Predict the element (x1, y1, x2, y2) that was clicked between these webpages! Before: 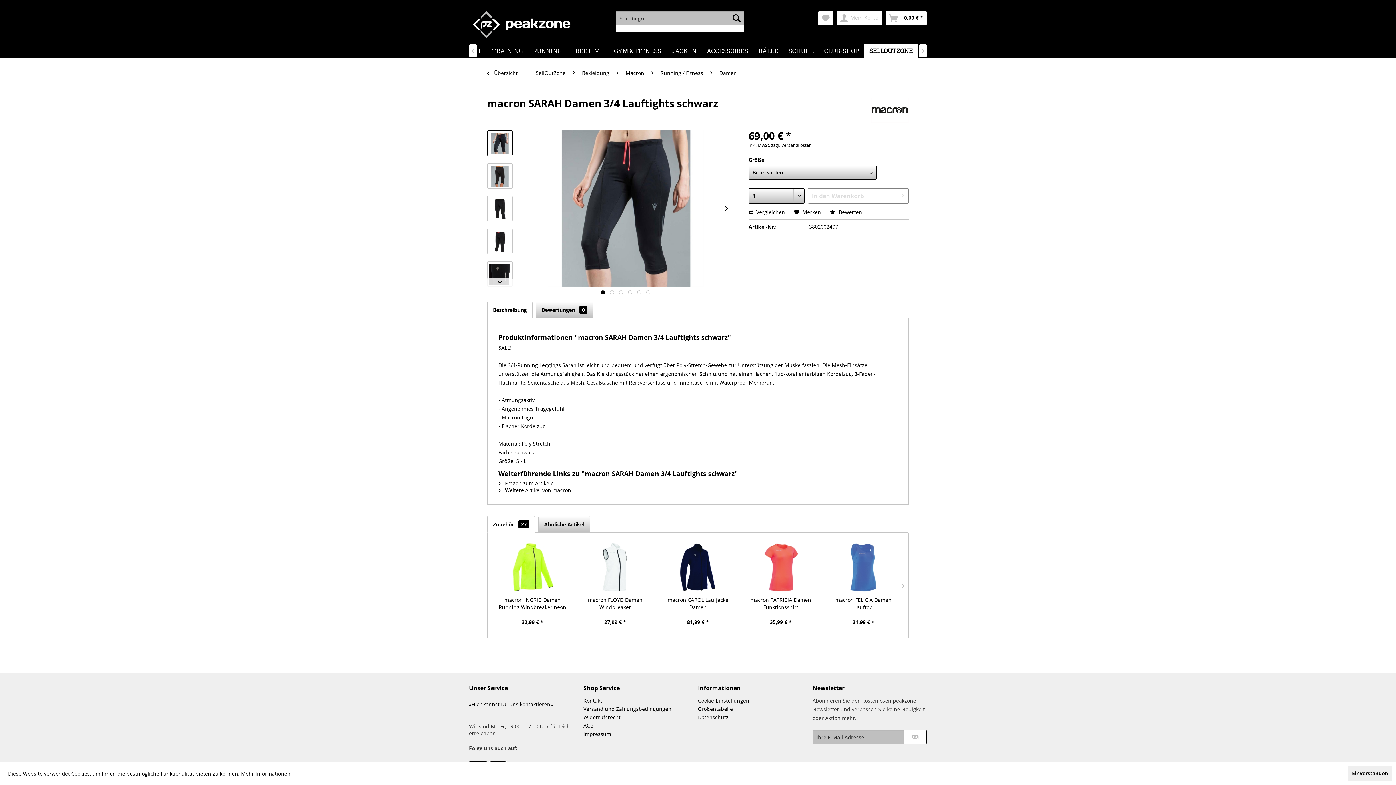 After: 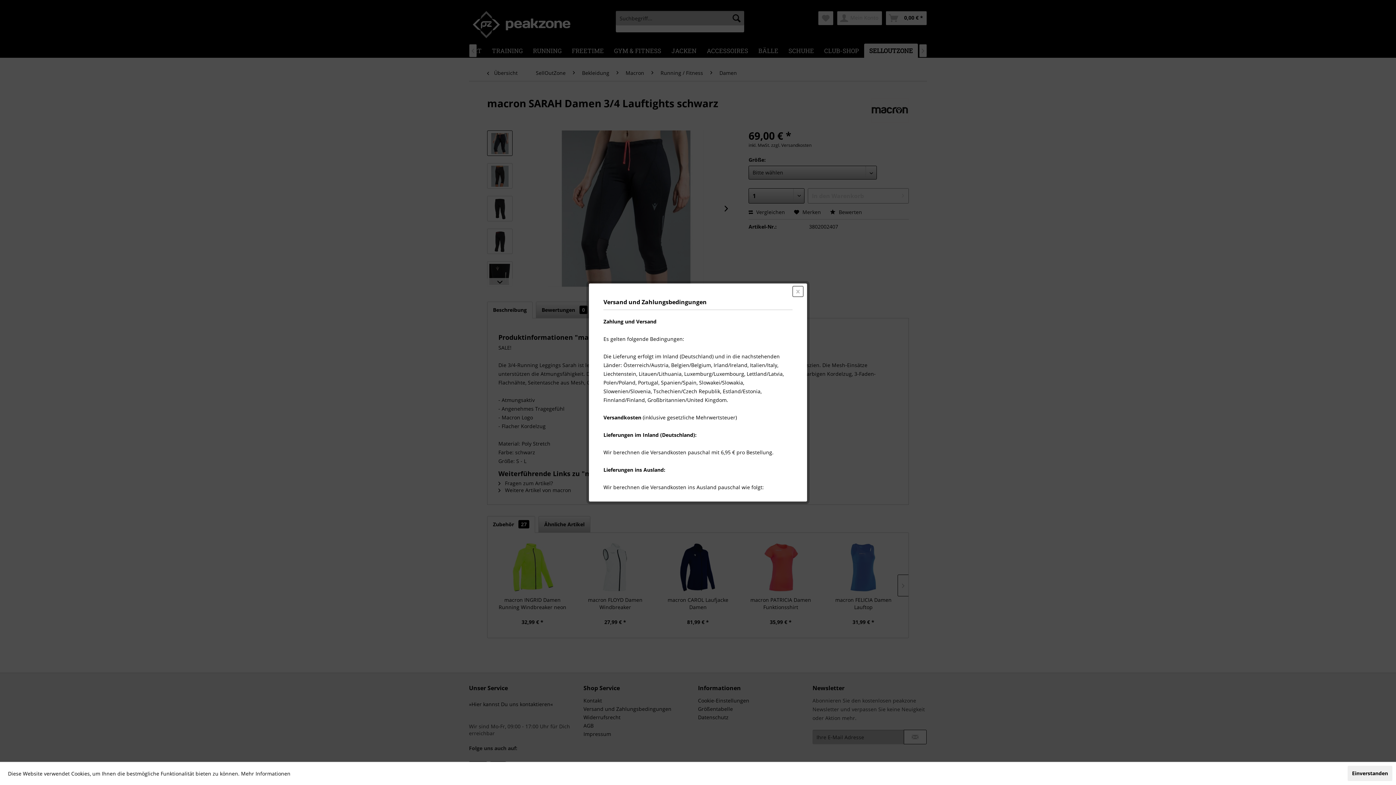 Action: bbox: (771, 142, 811, 148) label: zzgl. Versandkosten